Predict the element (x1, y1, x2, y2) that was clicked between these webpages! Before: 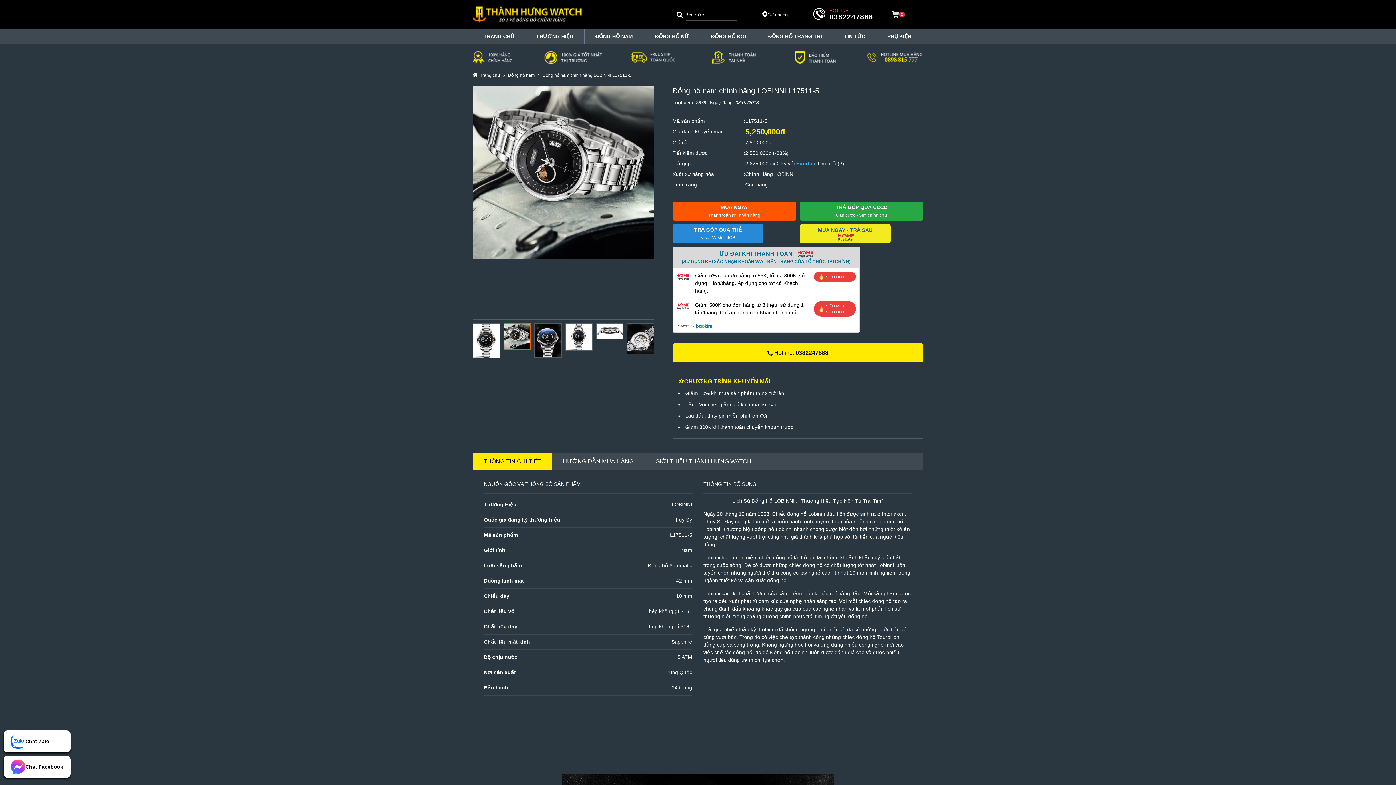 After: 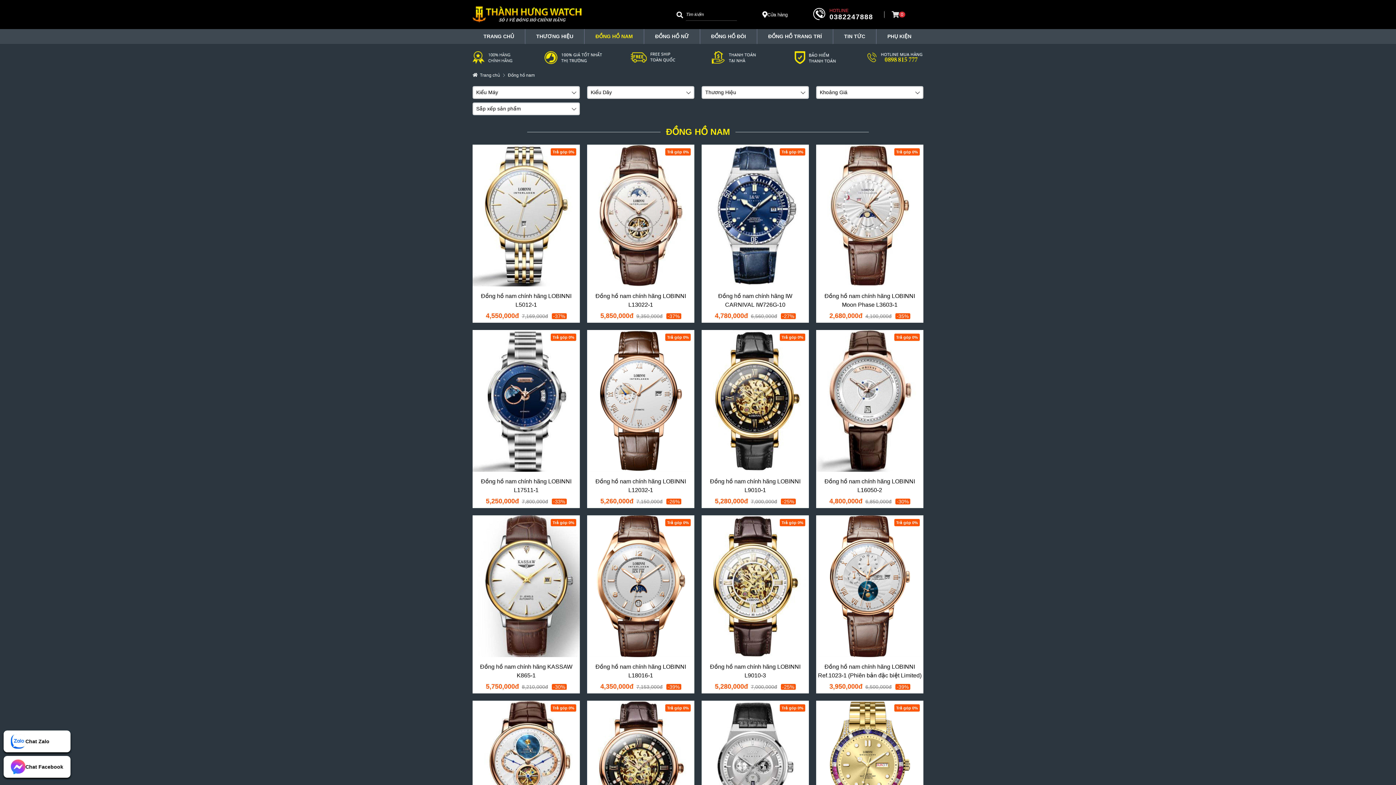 Action: label: ĐỒNG HỒ NAM bbox: (584, 29, 644, 44)